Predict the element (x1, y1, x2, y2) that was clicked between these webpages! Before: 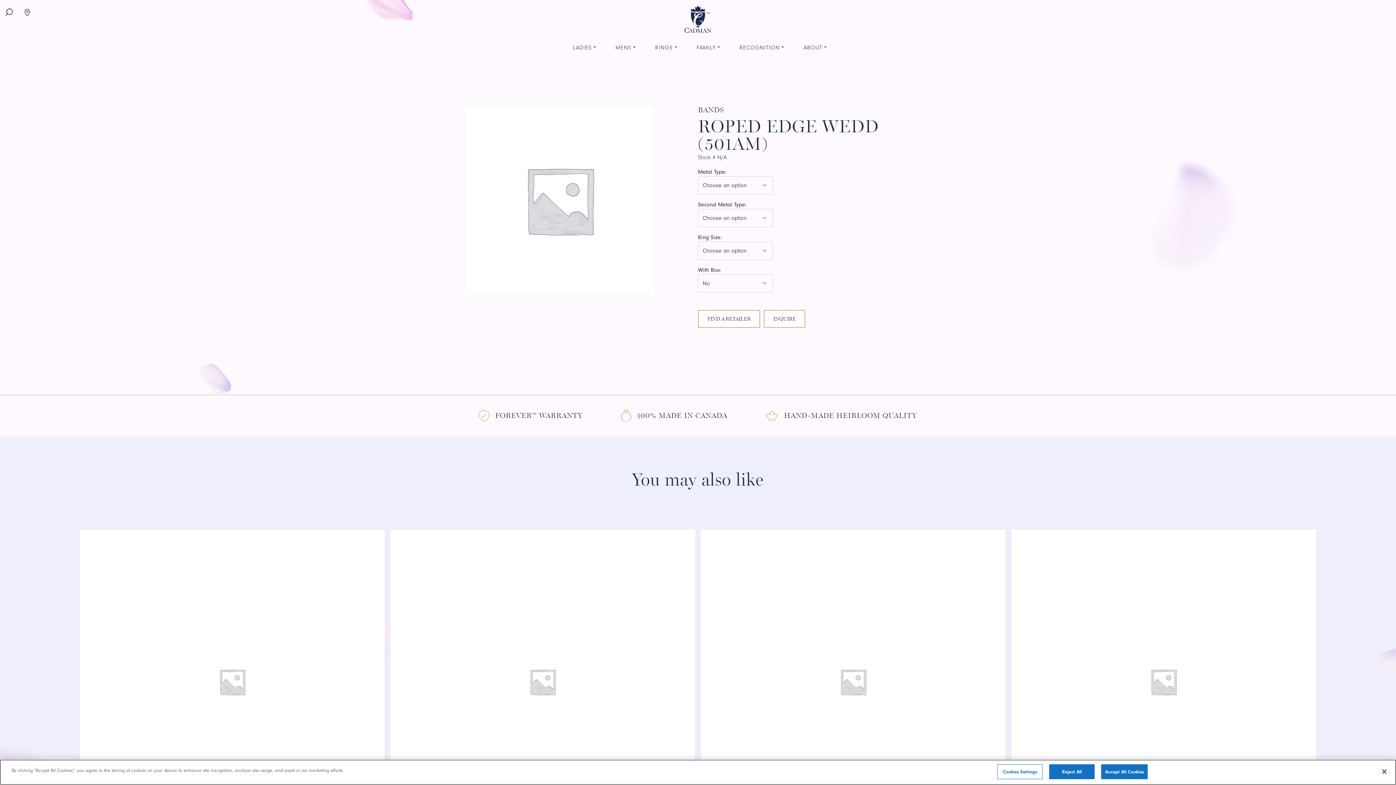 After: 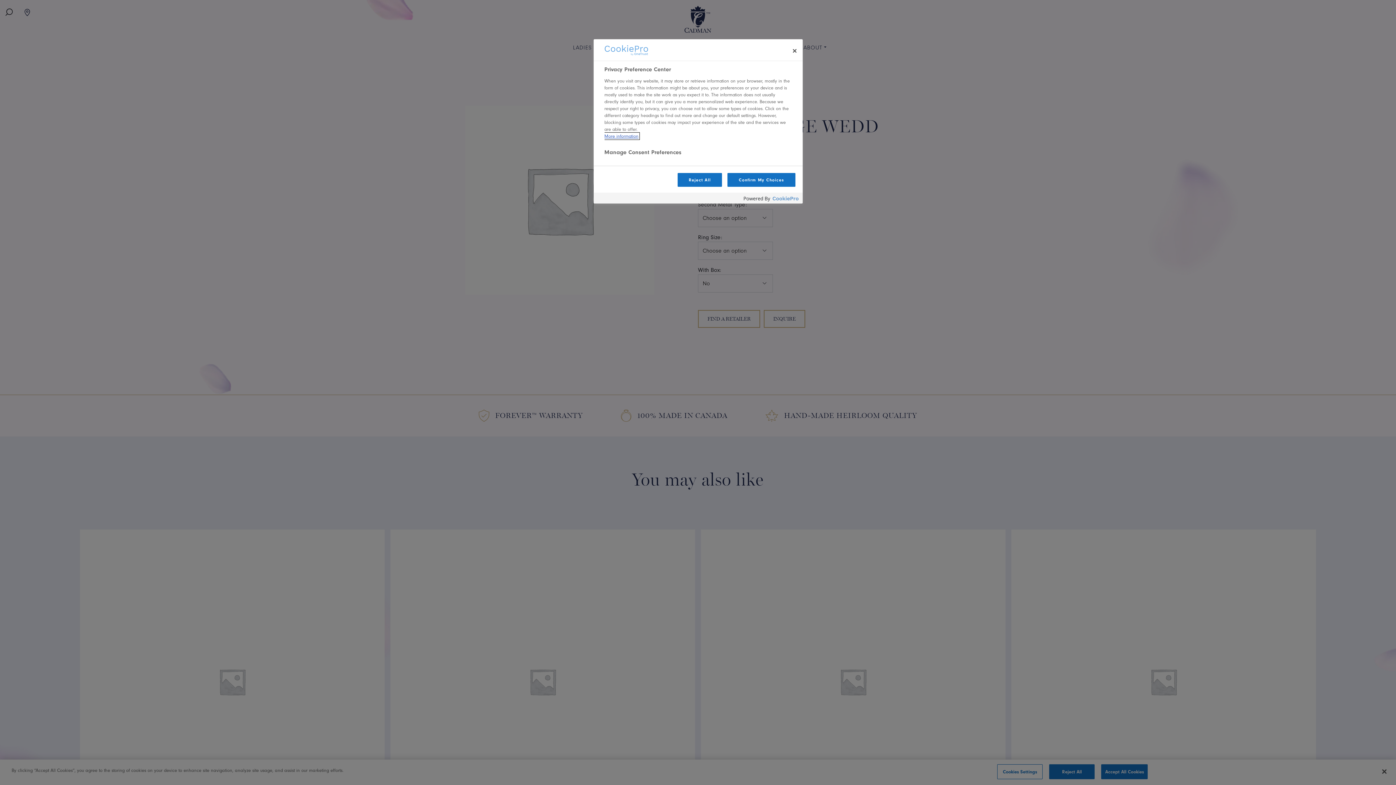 Action: bbox: (997, 764, 1042, 779) label: Cookies Settings